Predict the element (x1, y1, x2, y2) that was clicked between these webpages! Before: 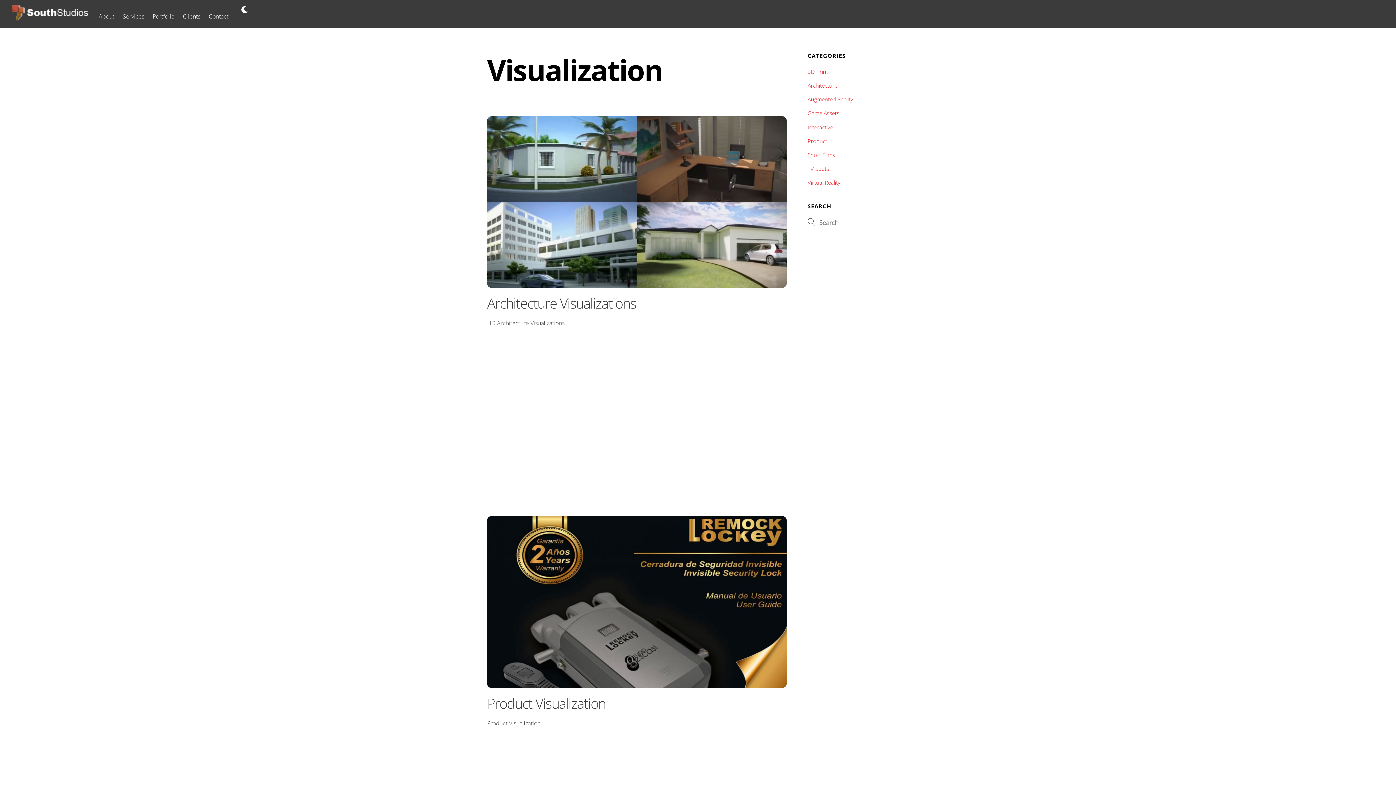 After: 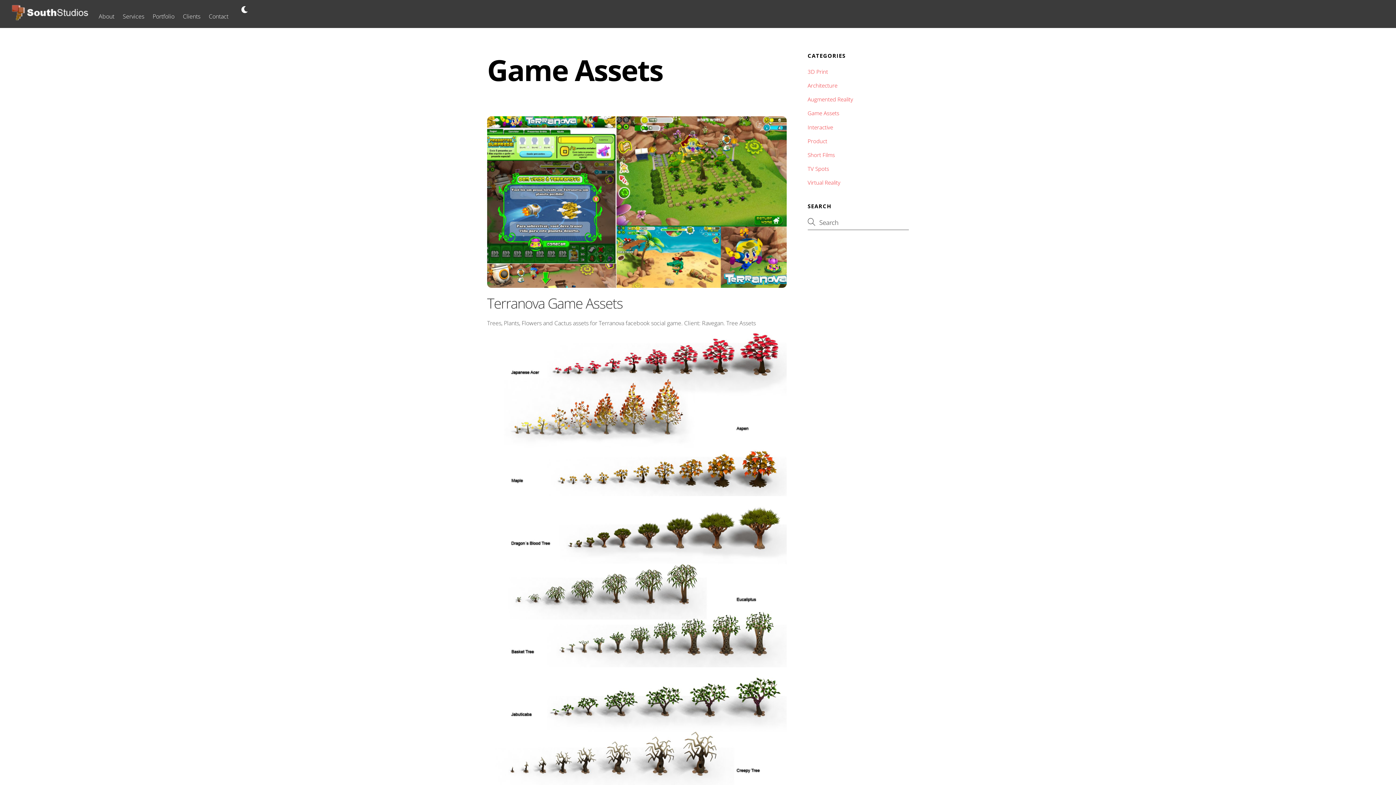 Action: label: Game Assets bbox: (807, 109, 839, 116)